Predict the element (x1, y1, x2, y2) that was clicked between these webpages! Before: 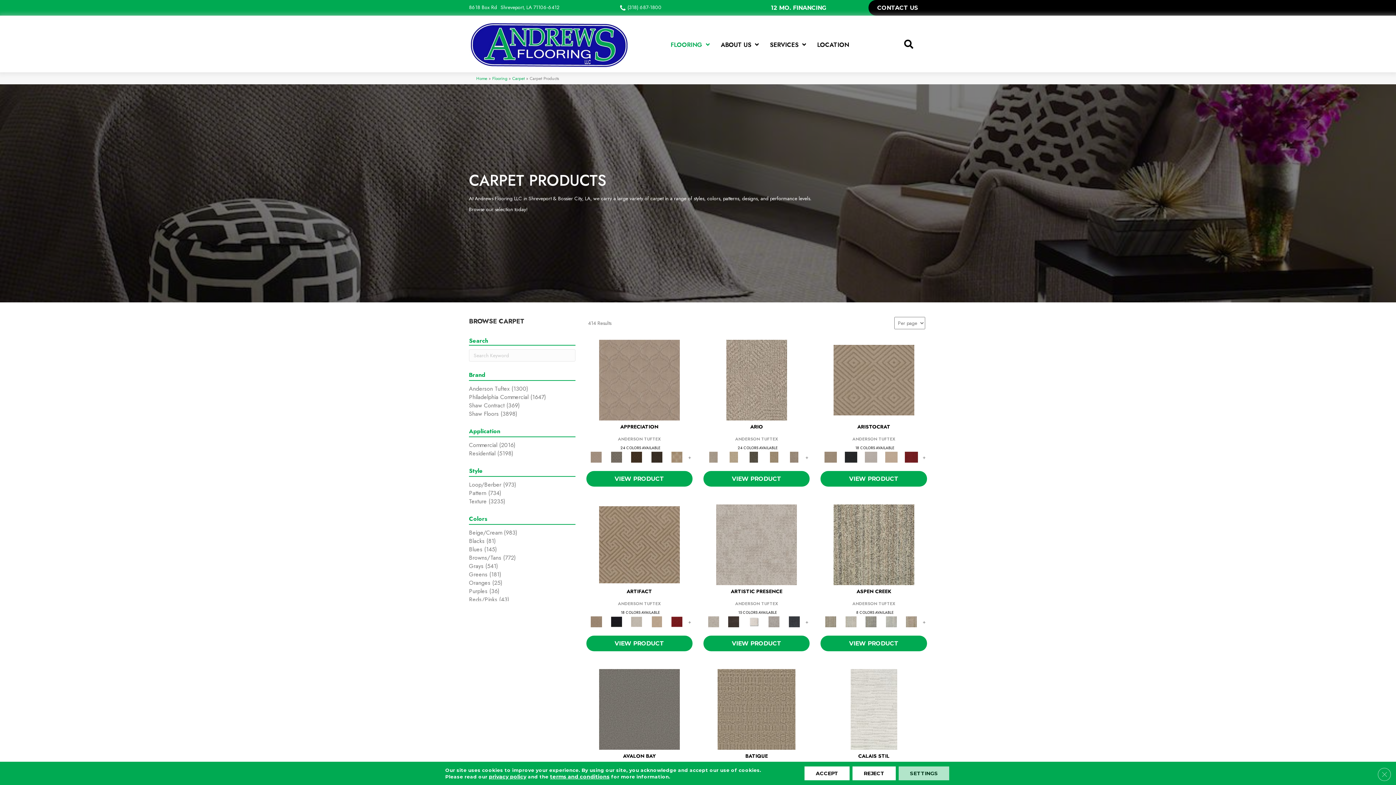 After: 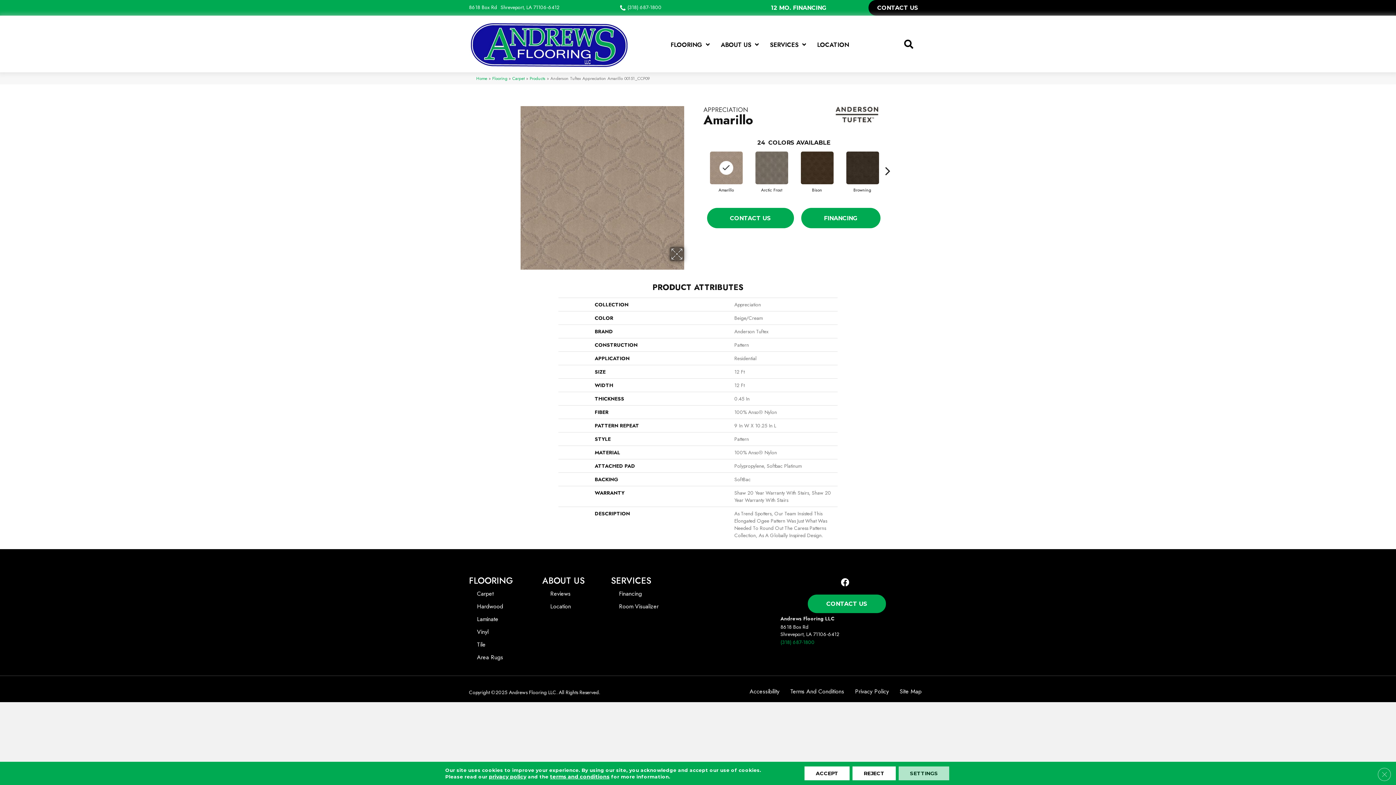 Action: bbox: (586, 471, 692, 486) label: VIEW PRODUCT